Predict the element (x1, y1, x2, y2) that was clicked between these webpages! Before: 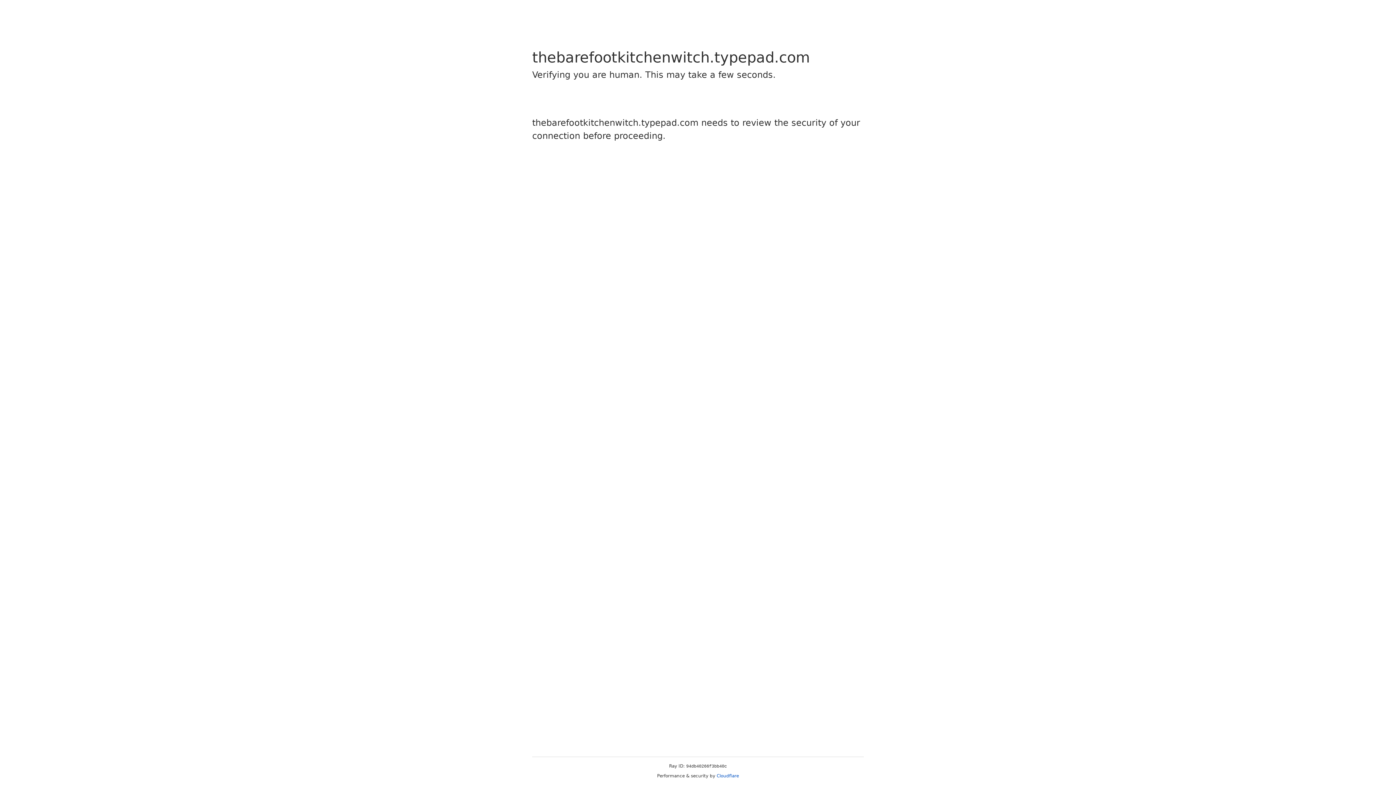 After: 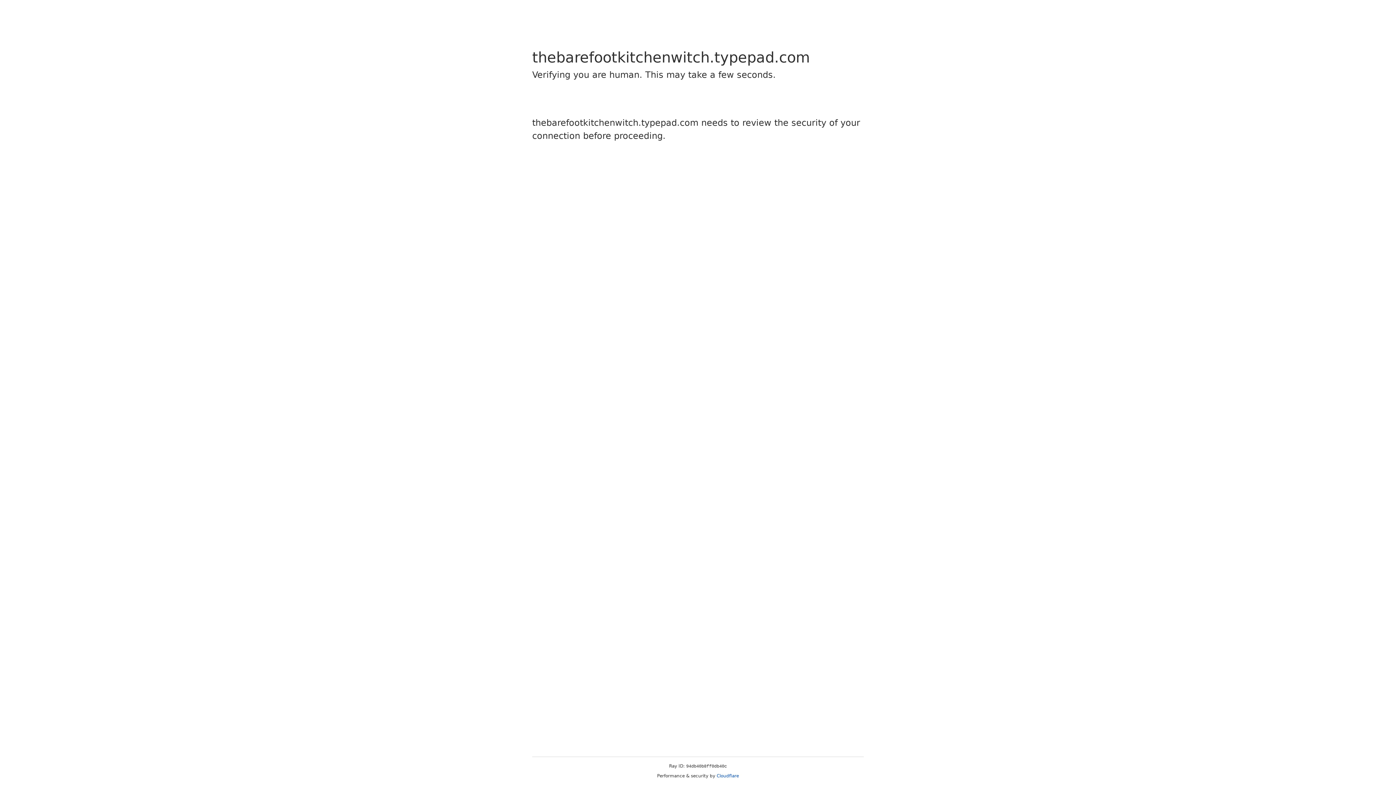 Action: bbox: (716, 773, 739, 778) label: Cloudflare